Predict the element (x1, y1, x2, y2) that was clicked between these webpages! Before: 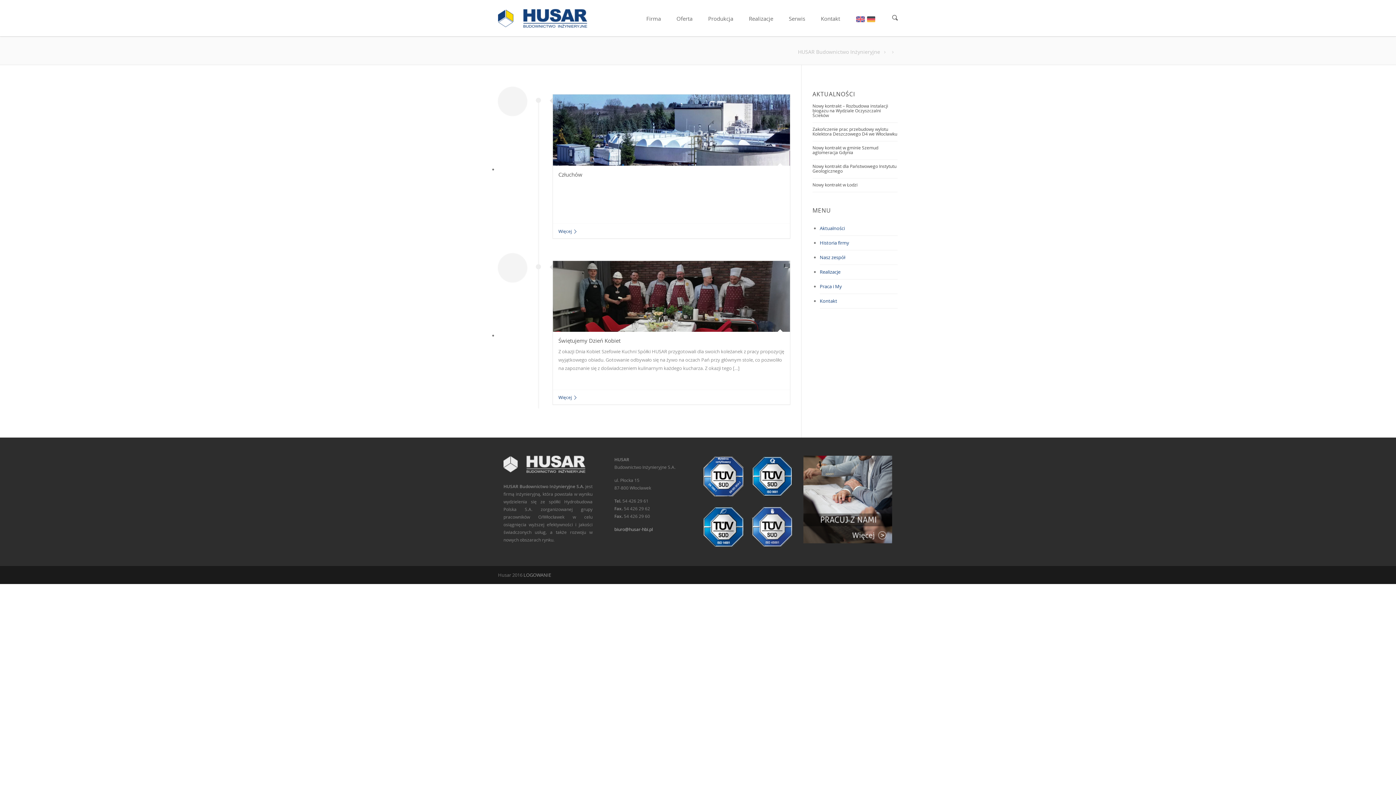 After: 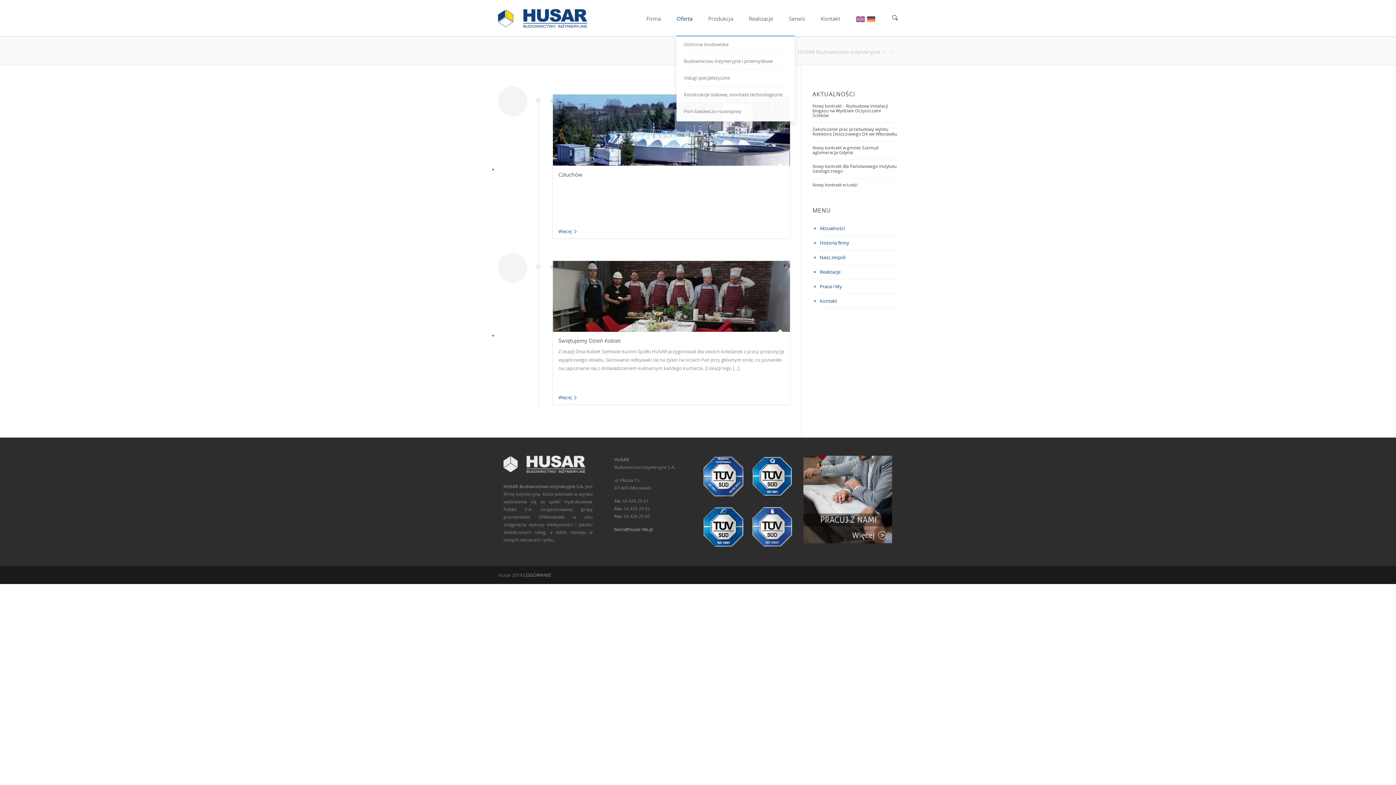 Action: bbox: (676, 0, 692, 36) label: Oferta